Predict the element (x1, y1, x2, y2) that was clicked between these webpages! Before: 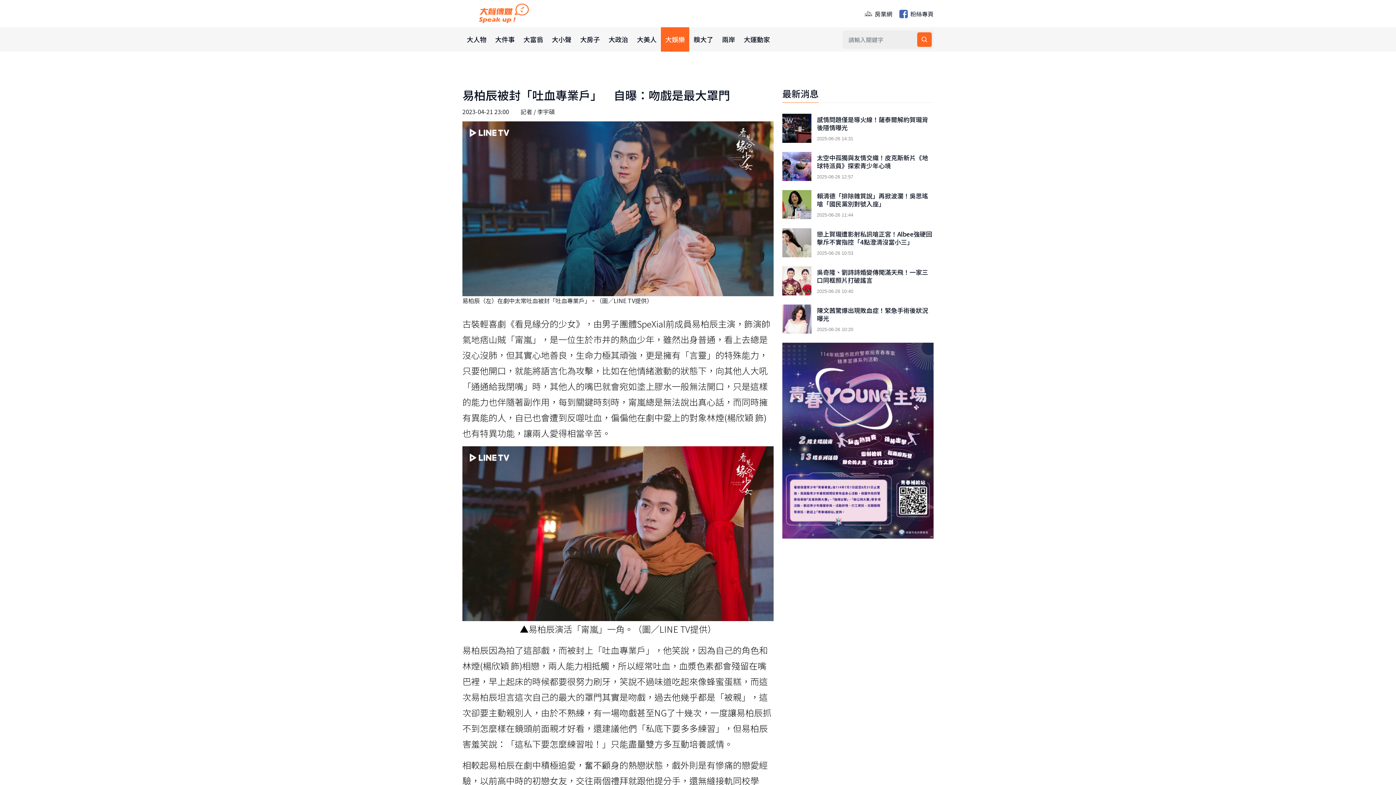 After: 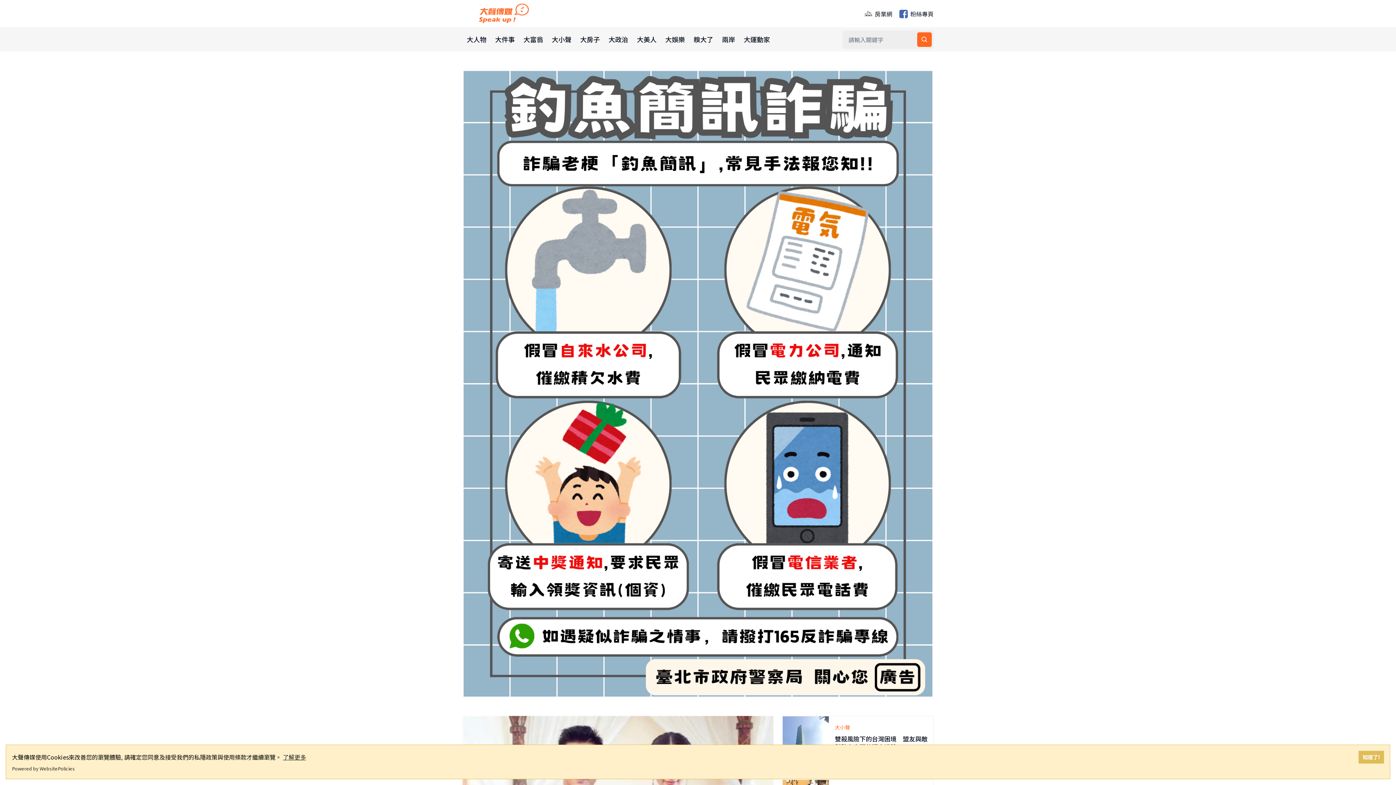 Action: bbox: (462, 8, 542, 17)